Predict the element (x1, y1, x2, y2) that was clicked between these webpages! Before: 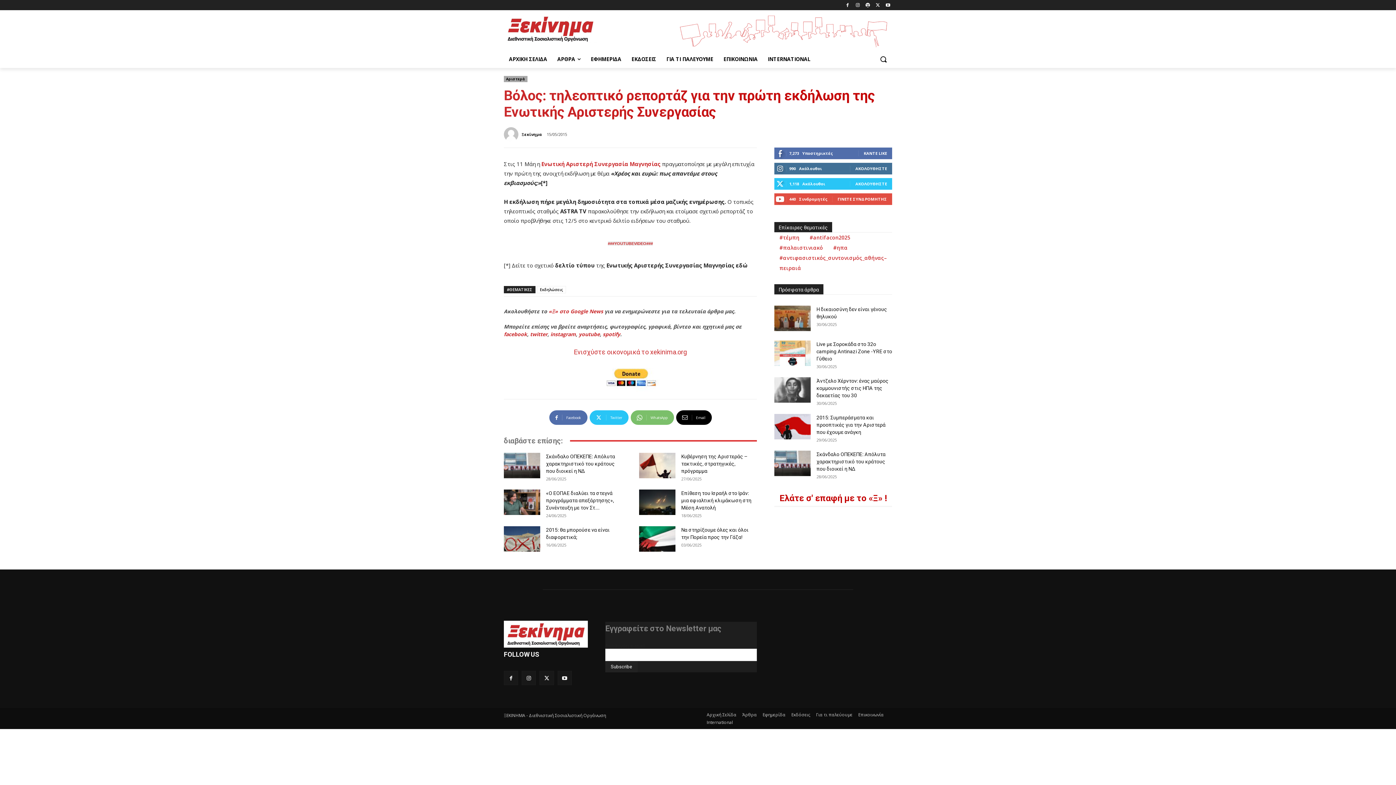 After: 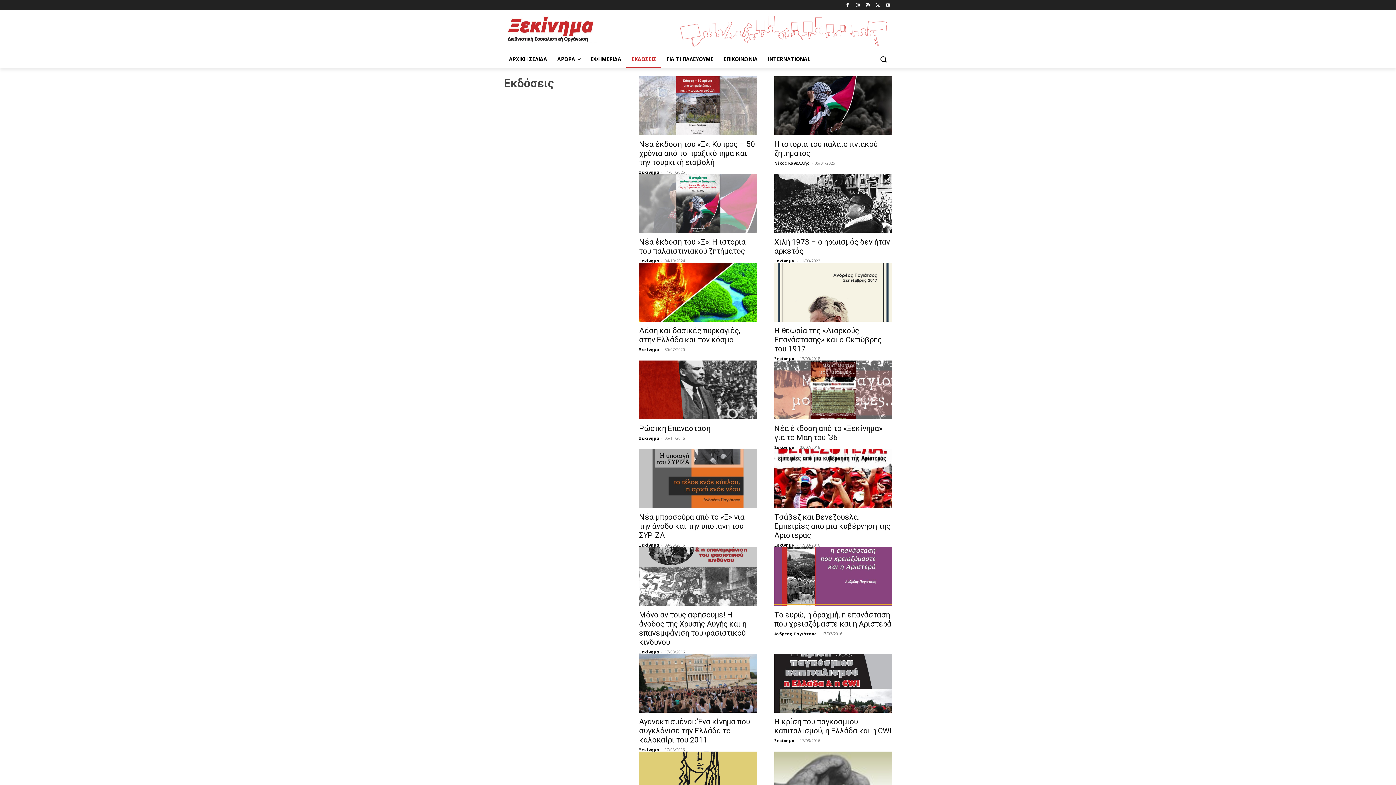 Action: label: ΕΚΔΟΣΕΙΣ bbox: (626, 50, 661, 67)